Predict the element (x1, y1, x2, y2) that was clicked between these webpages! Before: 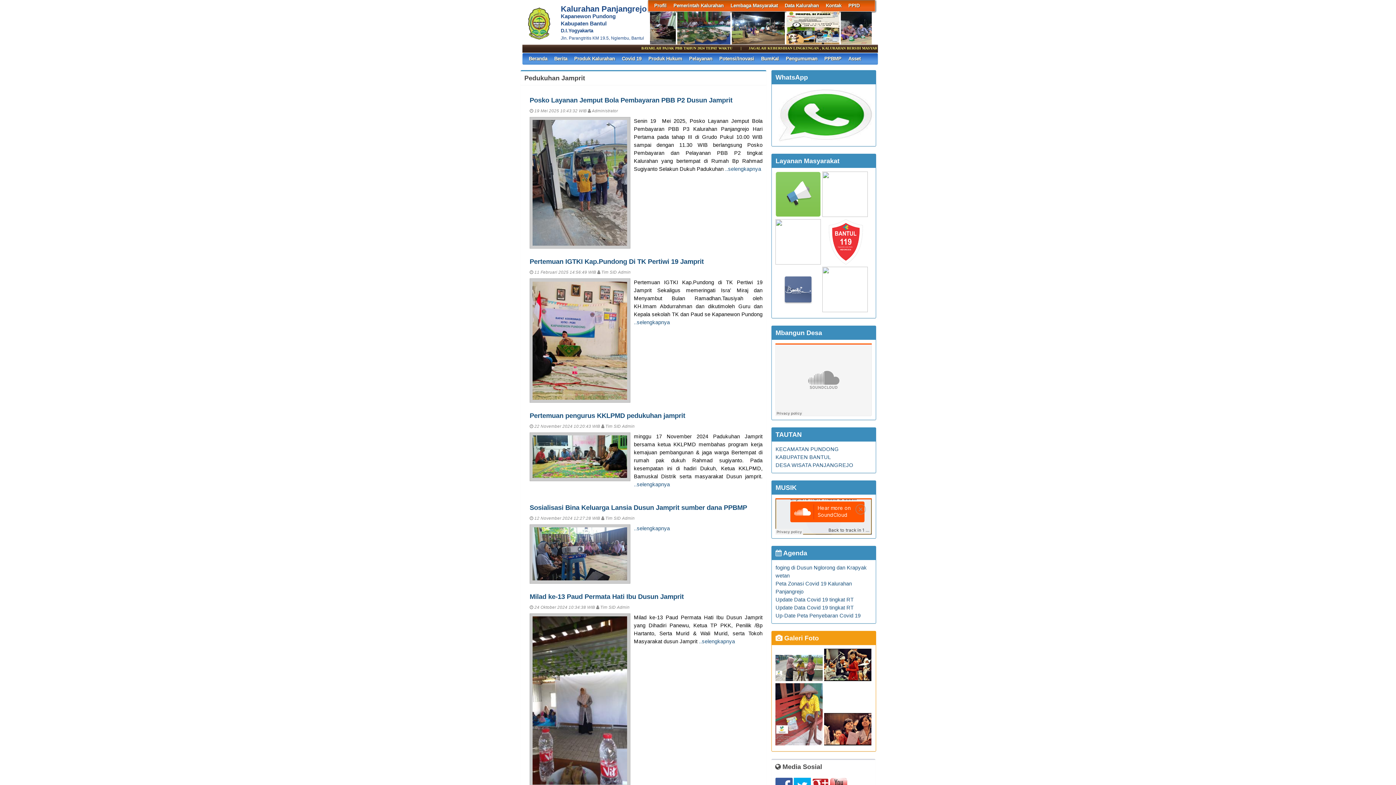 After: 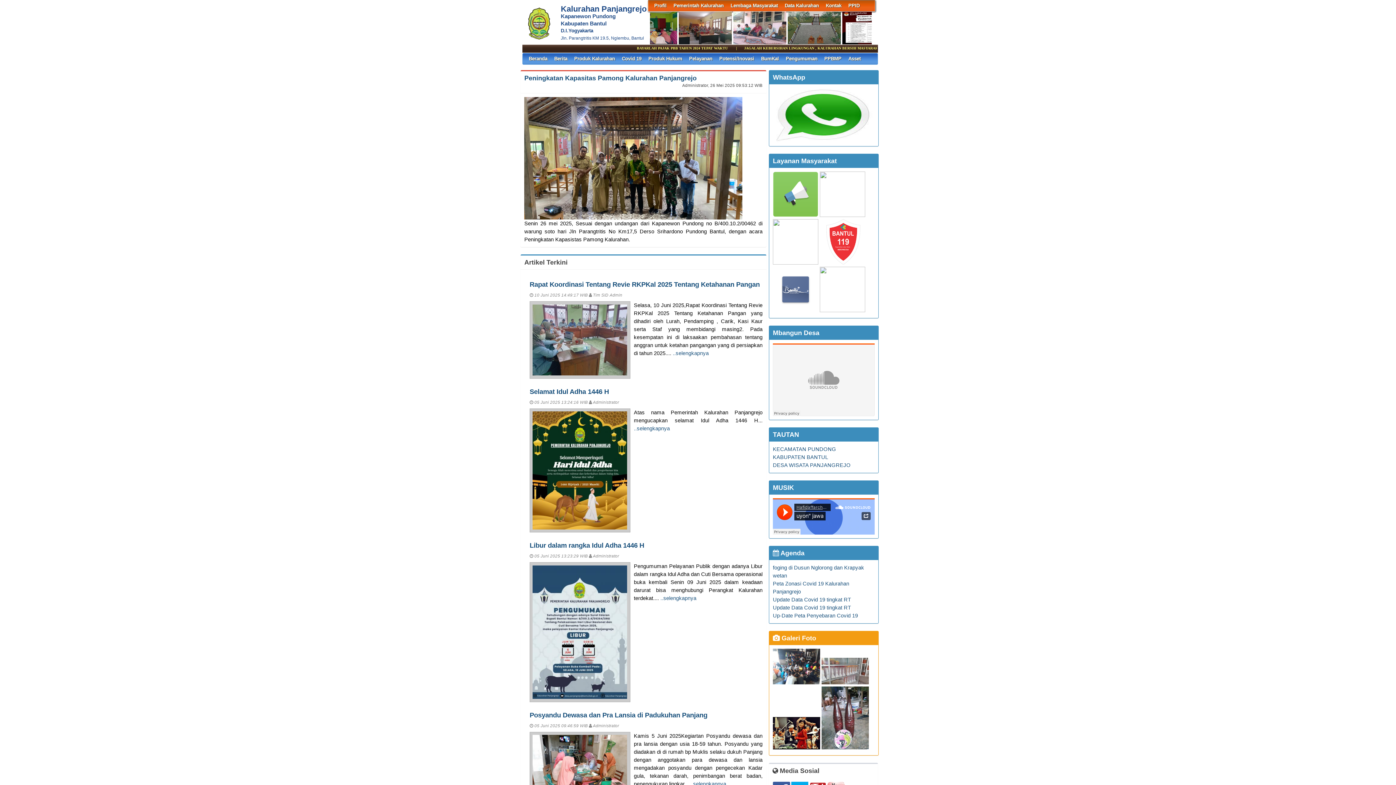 Action: bbox: (520, 37, 557, 42)